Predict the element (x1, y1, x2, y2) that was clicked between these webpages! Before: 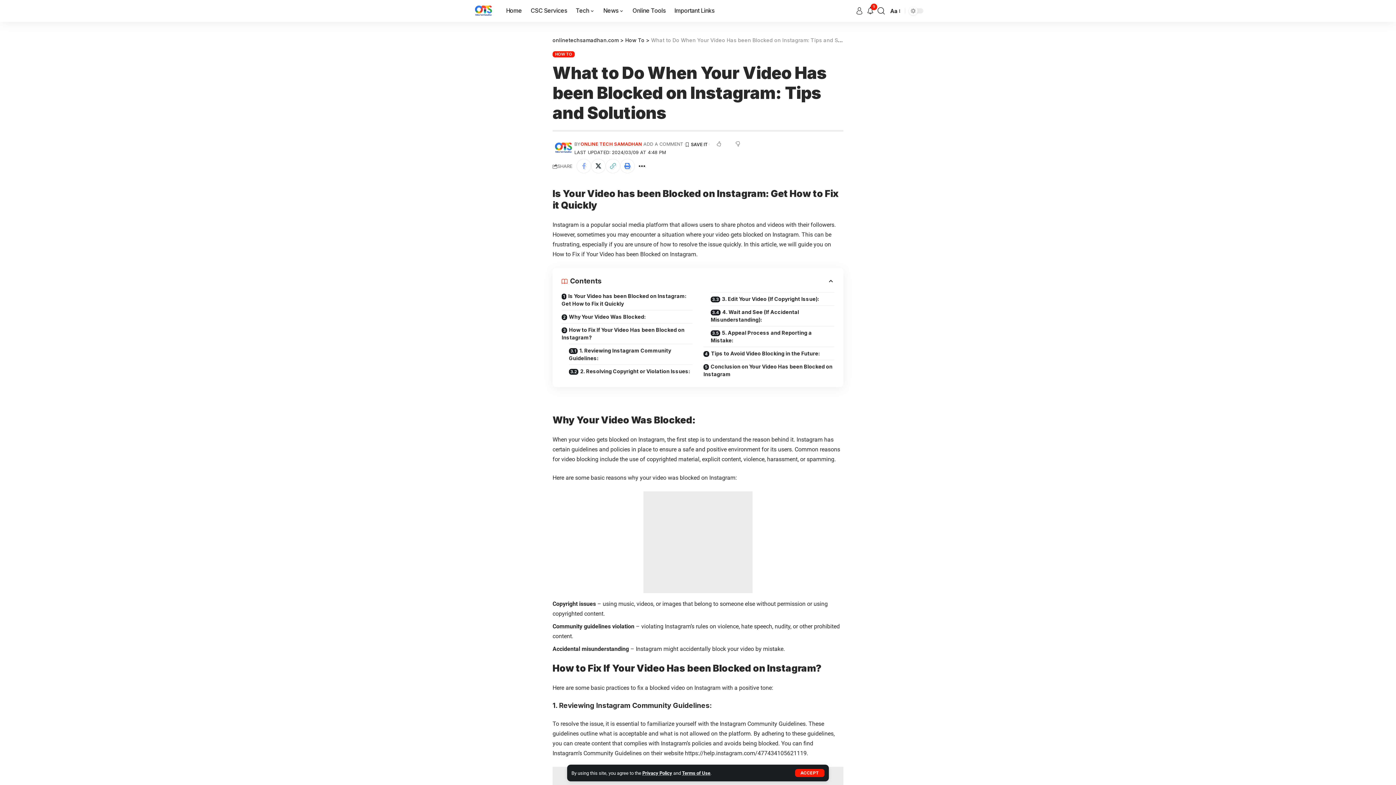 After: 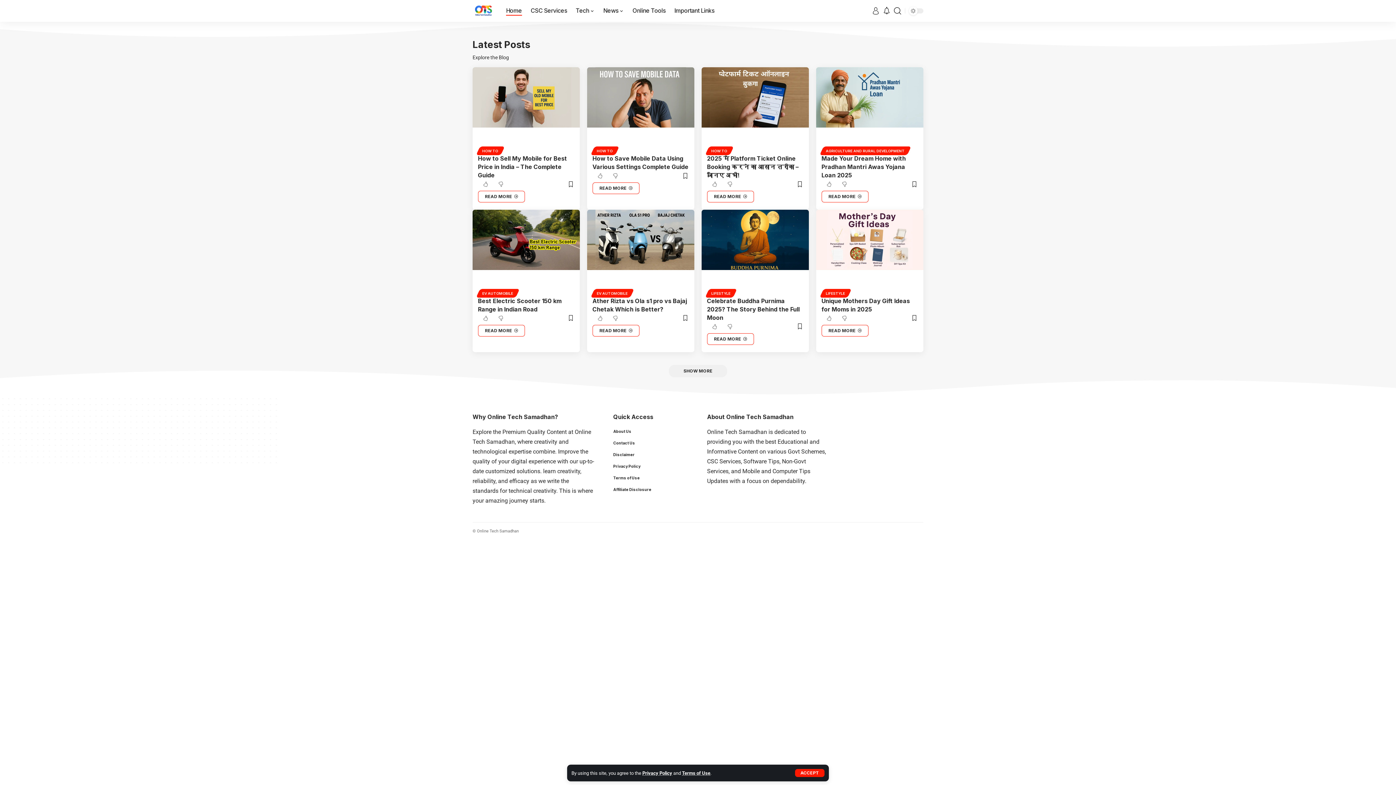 Action: bbox: (472, 0, 494, 21)